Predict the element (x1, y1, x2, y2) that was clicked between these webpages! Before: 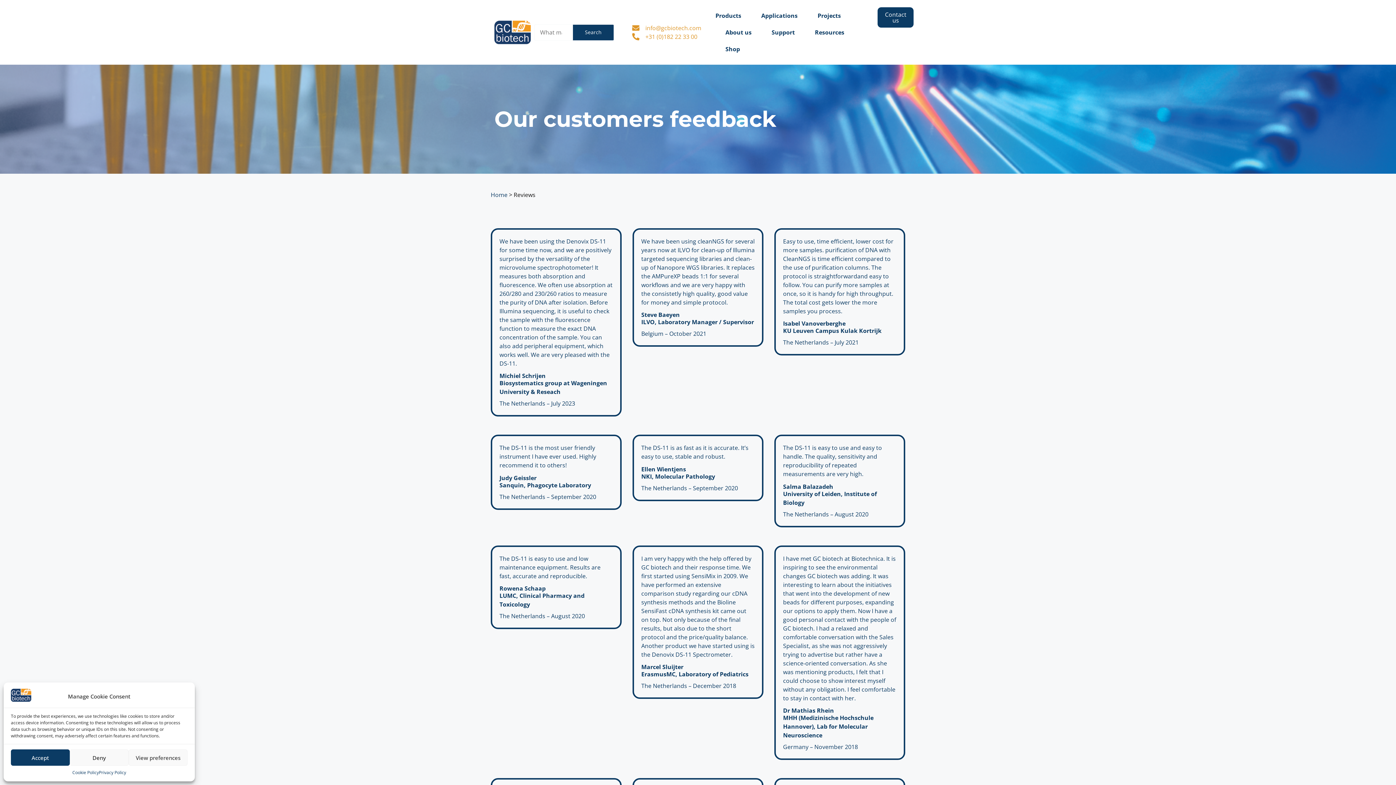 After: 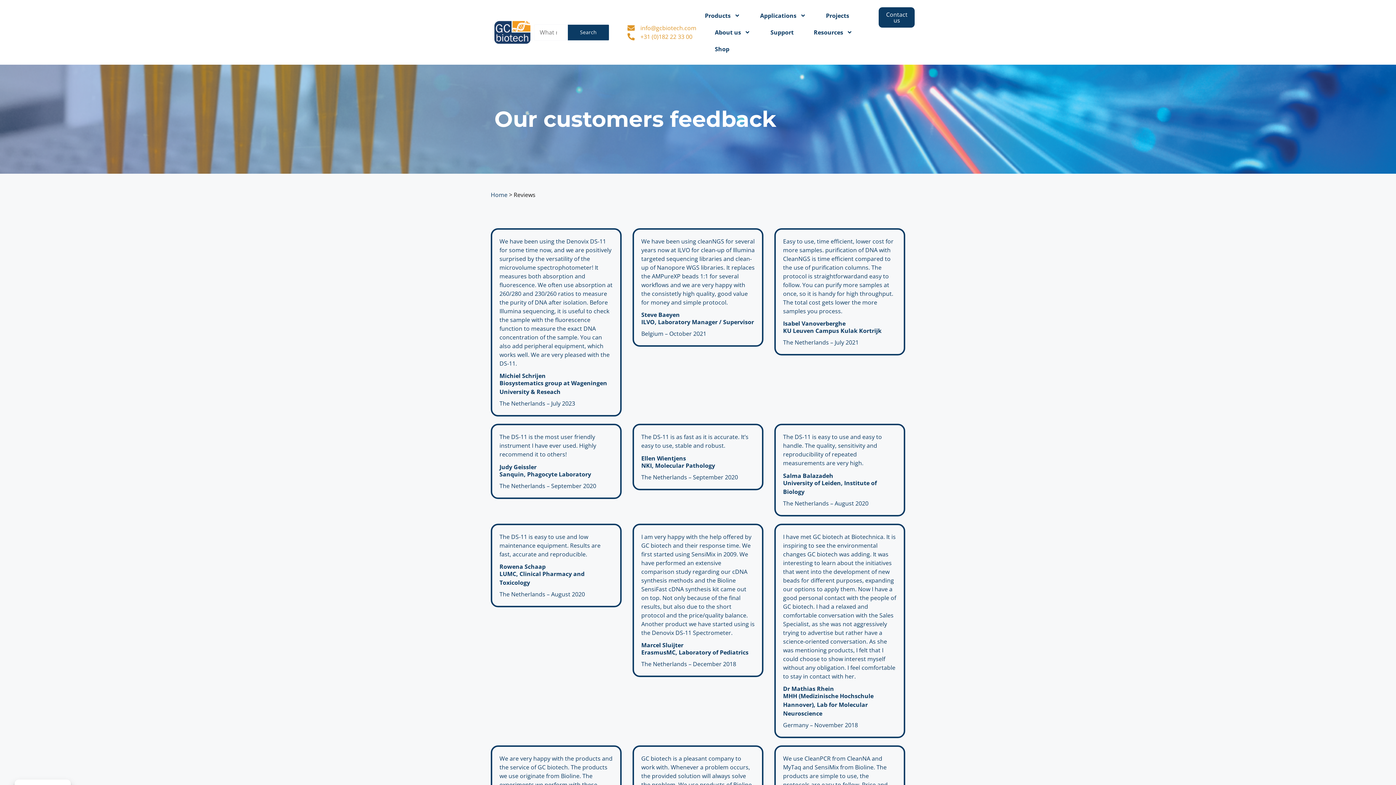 Action: label: Accept bbox: (10, 749, 69, 766)